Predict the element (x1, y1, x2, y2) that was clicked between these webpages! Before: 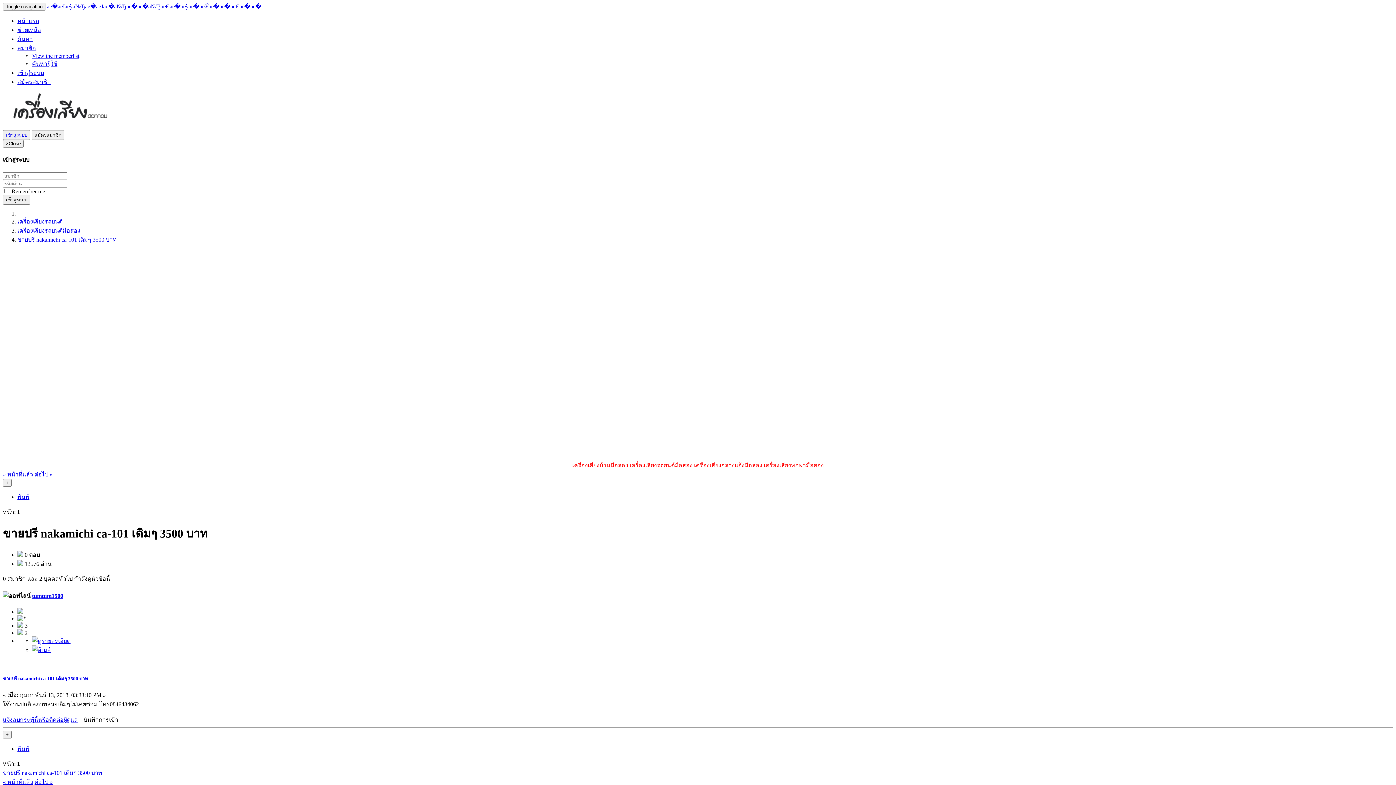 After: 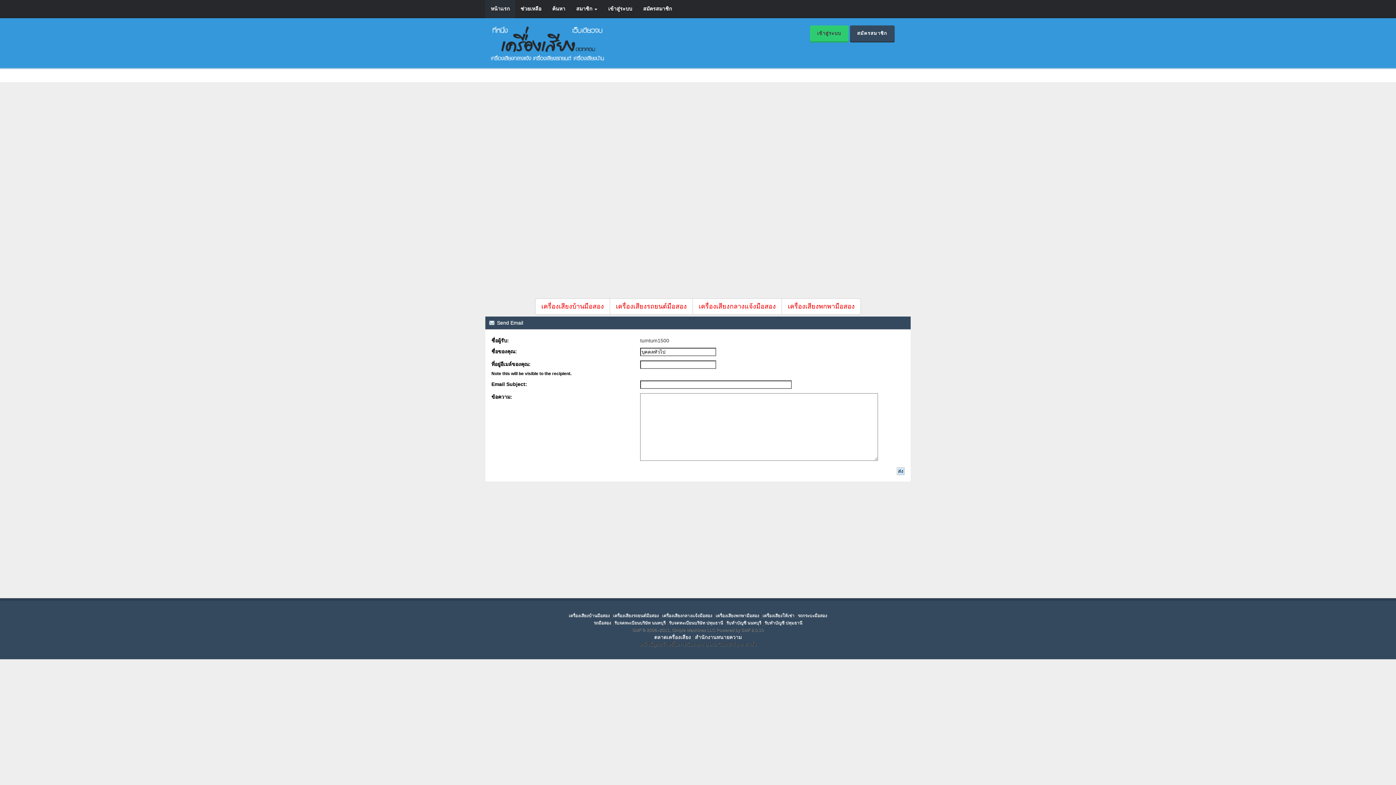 Action: bbox: (32, 647, 50, 653)